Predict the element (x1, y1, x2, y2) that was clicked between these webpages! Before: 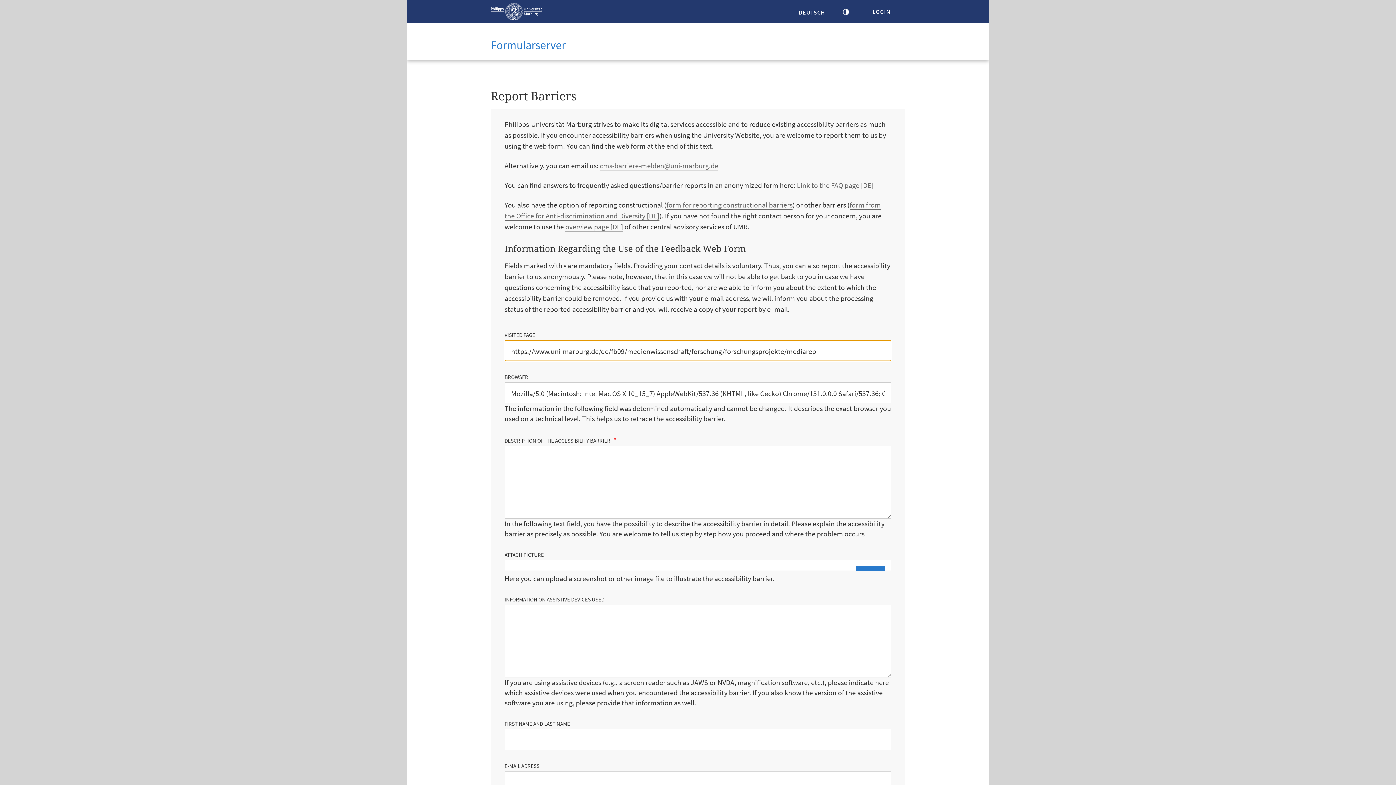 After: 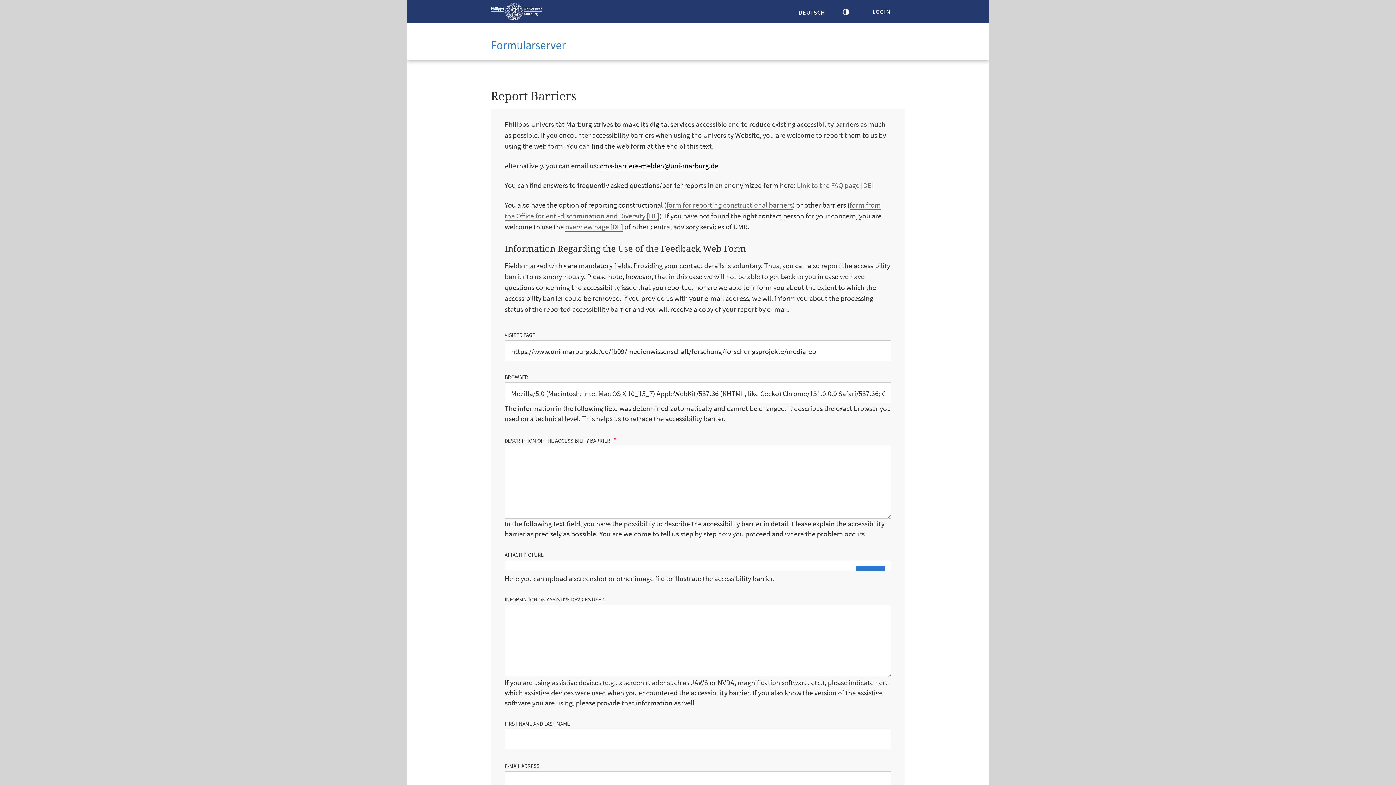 Action: bbox: (600, 161, 718, 170) label: cms-barriere-melden@uni-marburg.de